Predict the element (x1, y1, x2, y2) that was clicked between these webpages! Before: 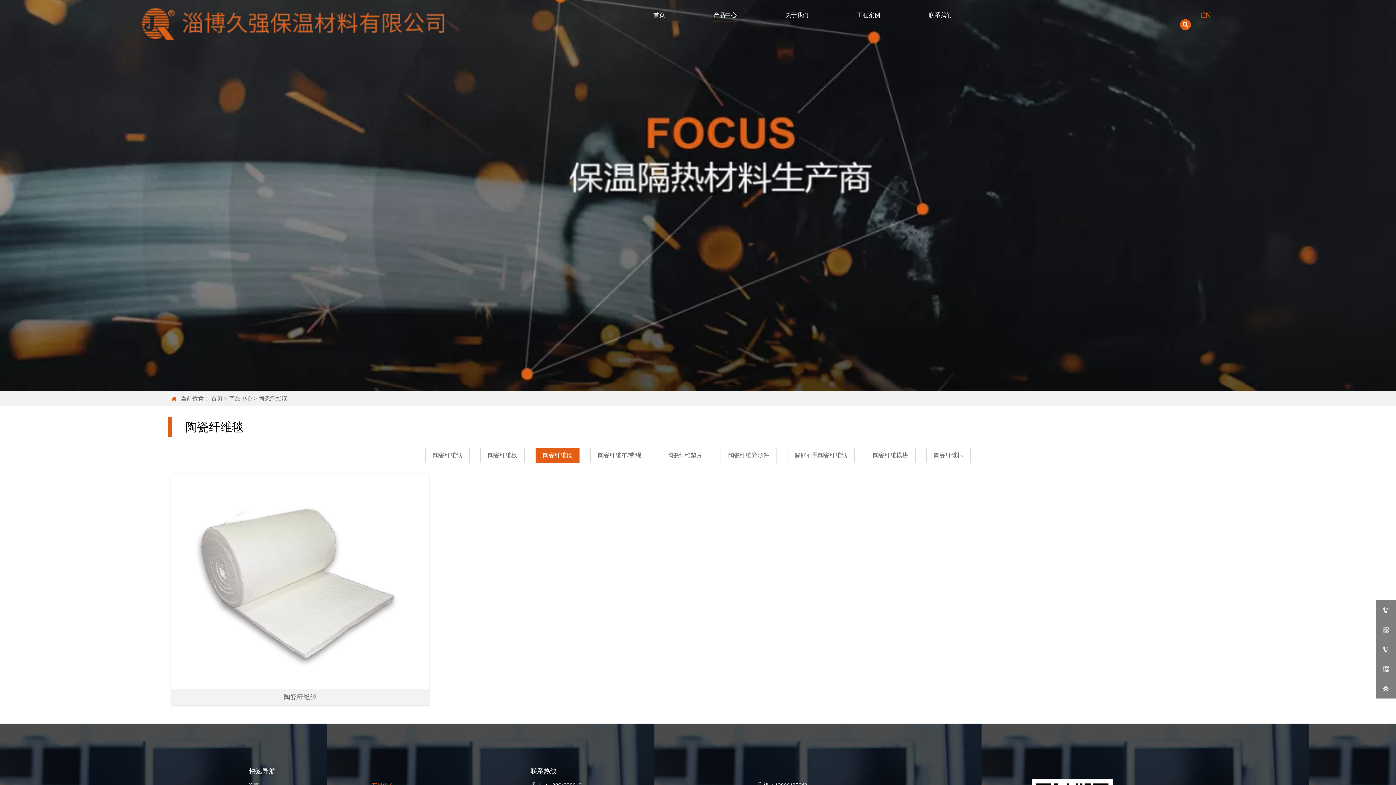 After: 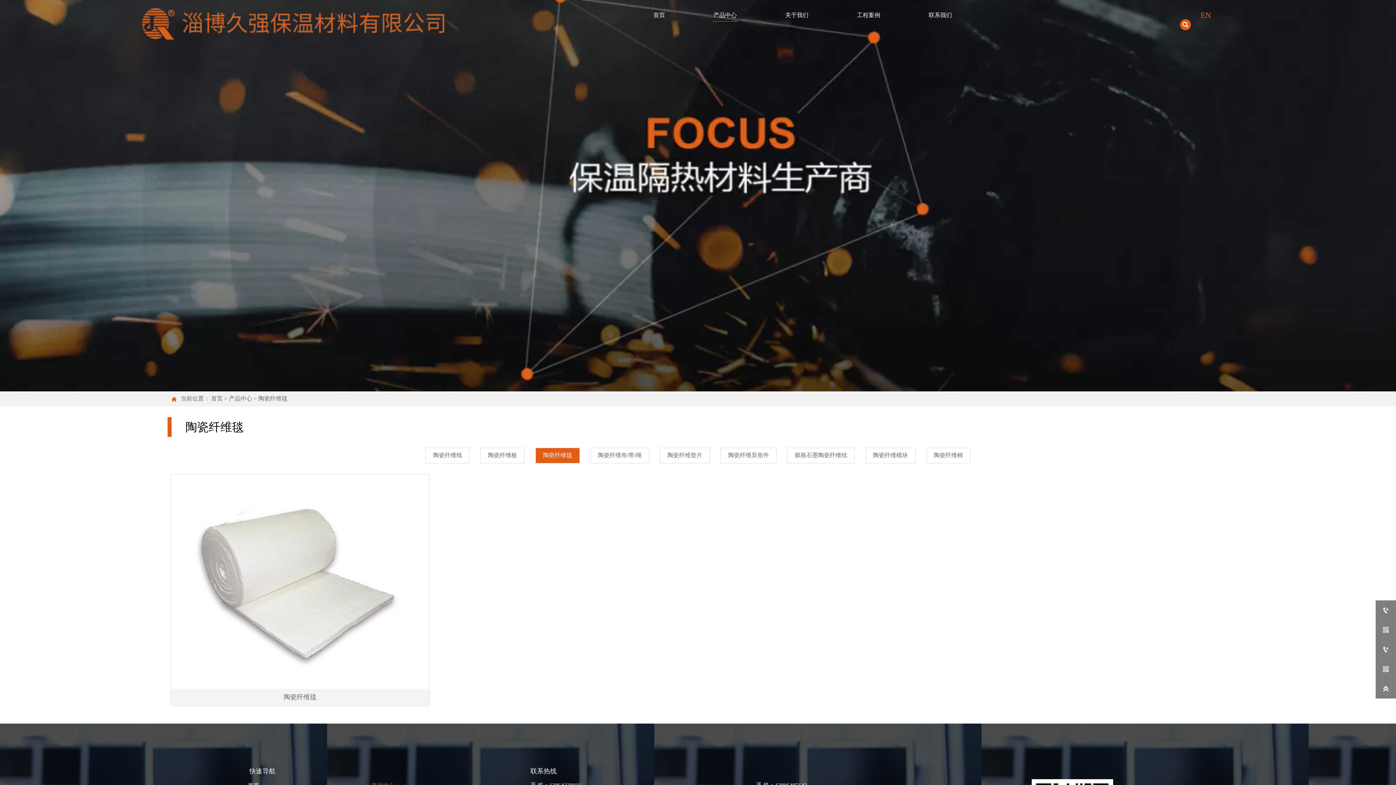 Action: label: EN bbox: (1200, 8, 1396, 21)